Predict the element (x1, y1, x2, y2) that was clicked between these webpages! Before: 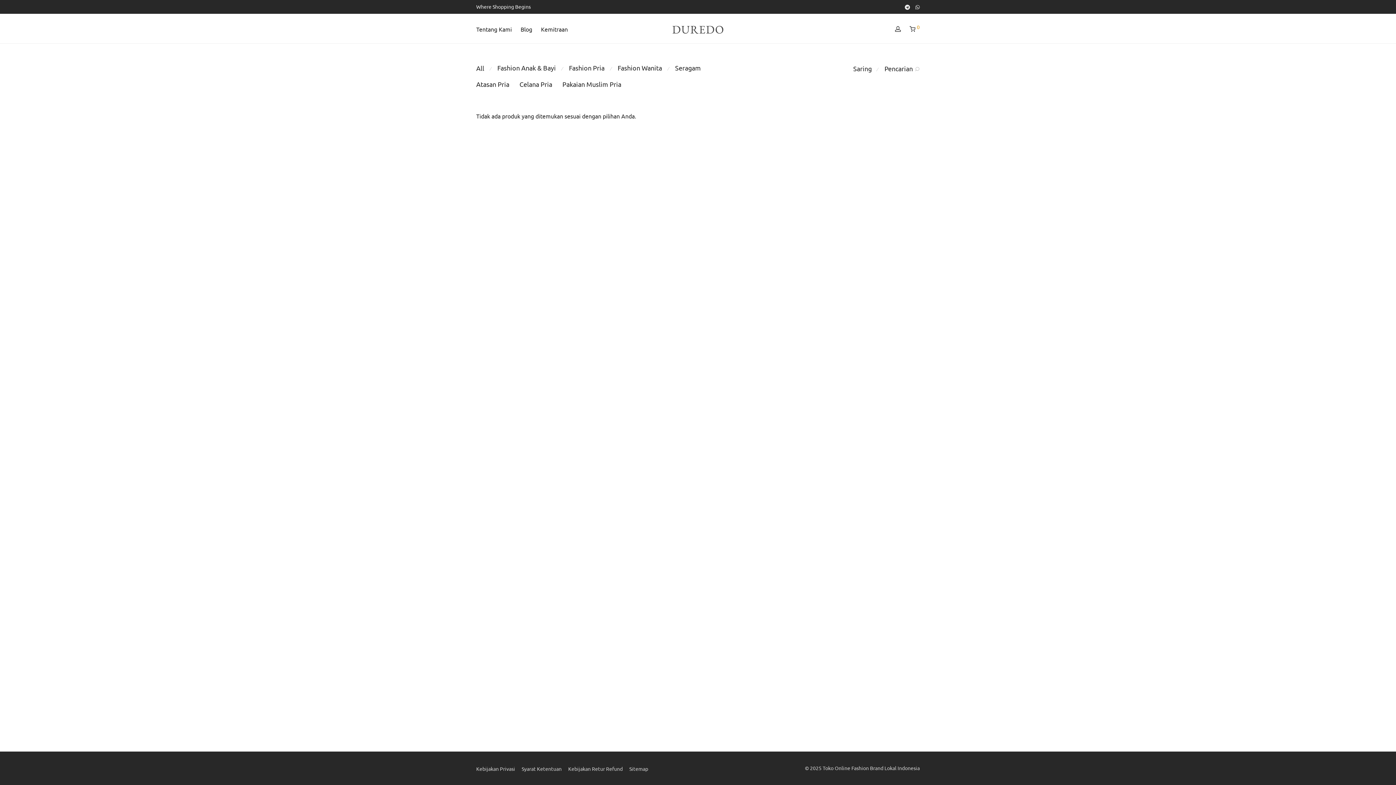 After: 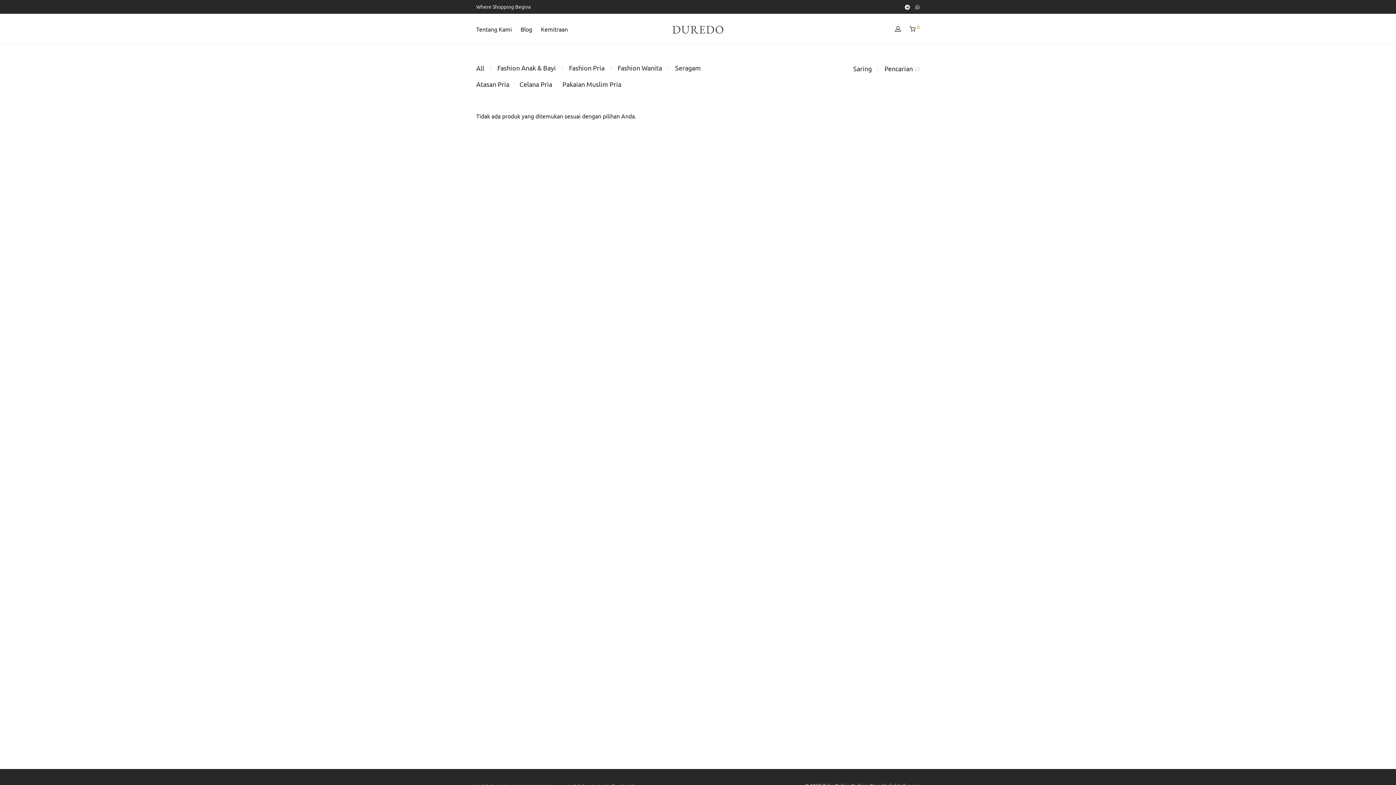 Action: bbox: (905, 20, 924, 37) label:  0